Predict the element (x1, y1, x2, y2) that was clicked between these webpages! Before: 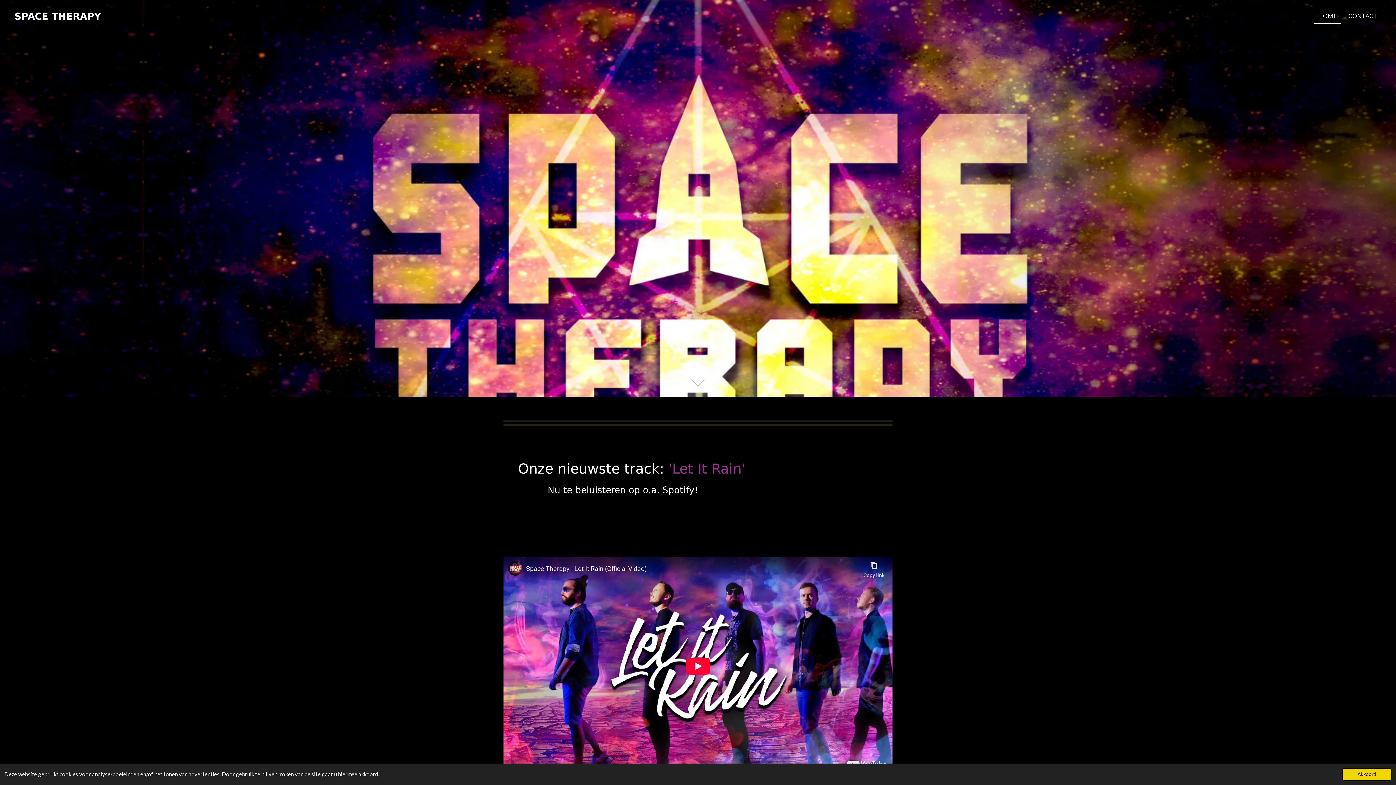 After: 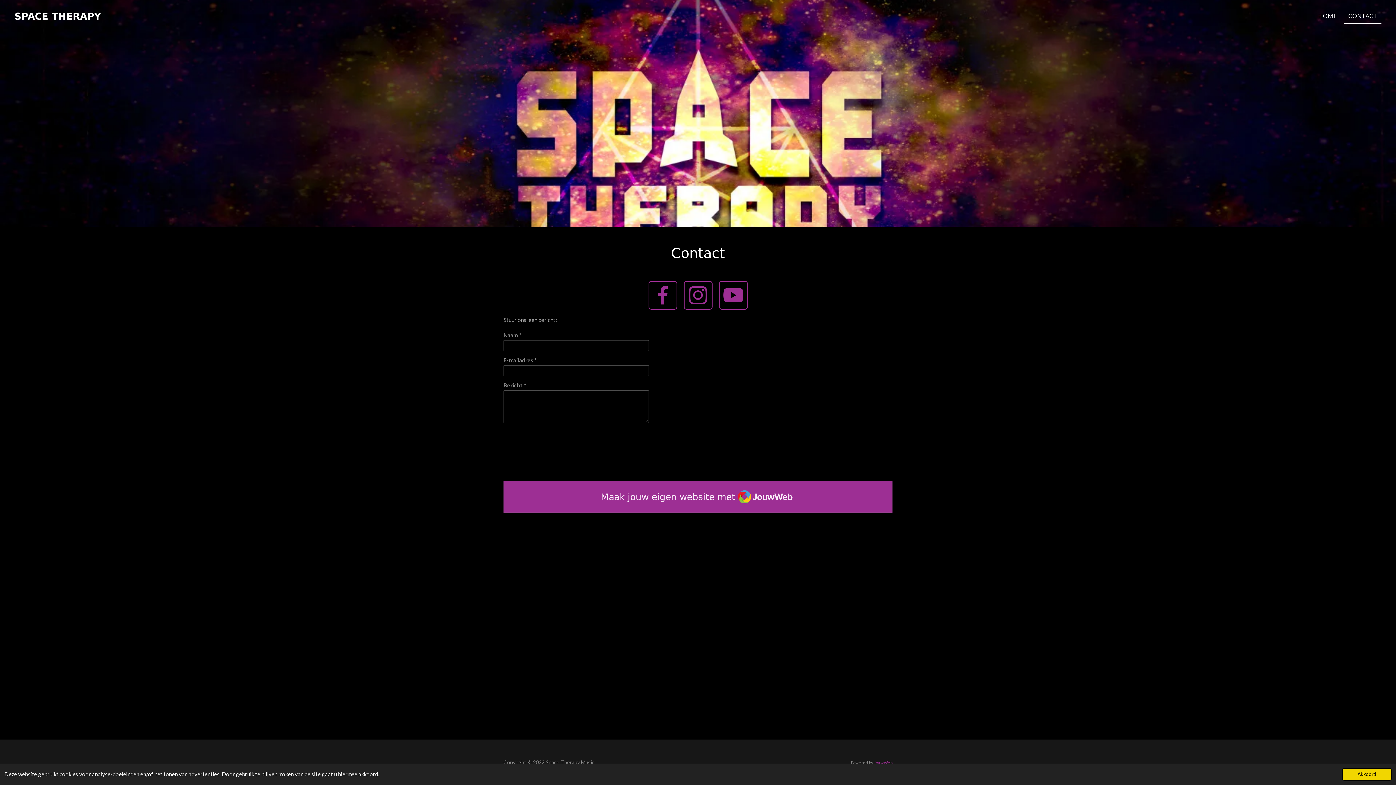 Action: bbox: (1344, 9, 1381, 23) label: CONTACT